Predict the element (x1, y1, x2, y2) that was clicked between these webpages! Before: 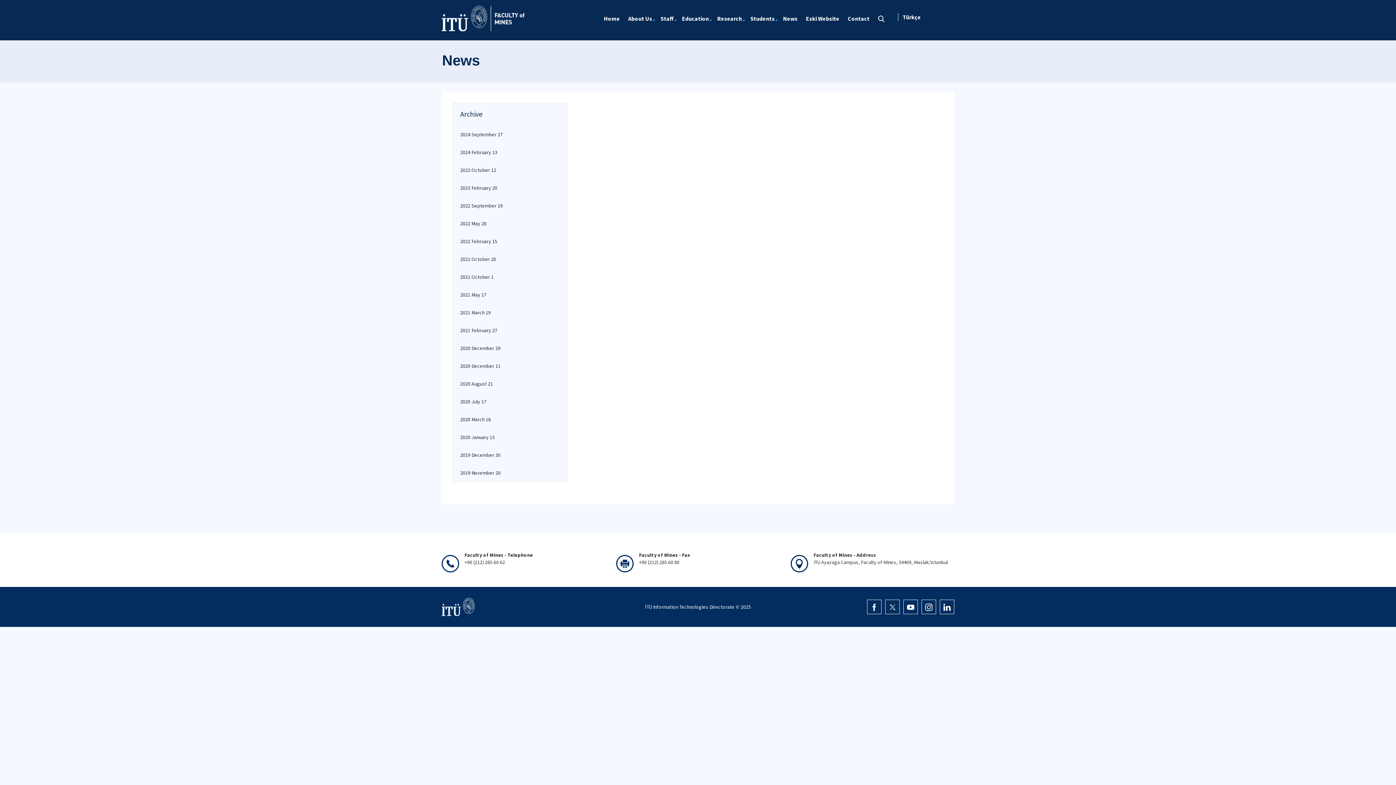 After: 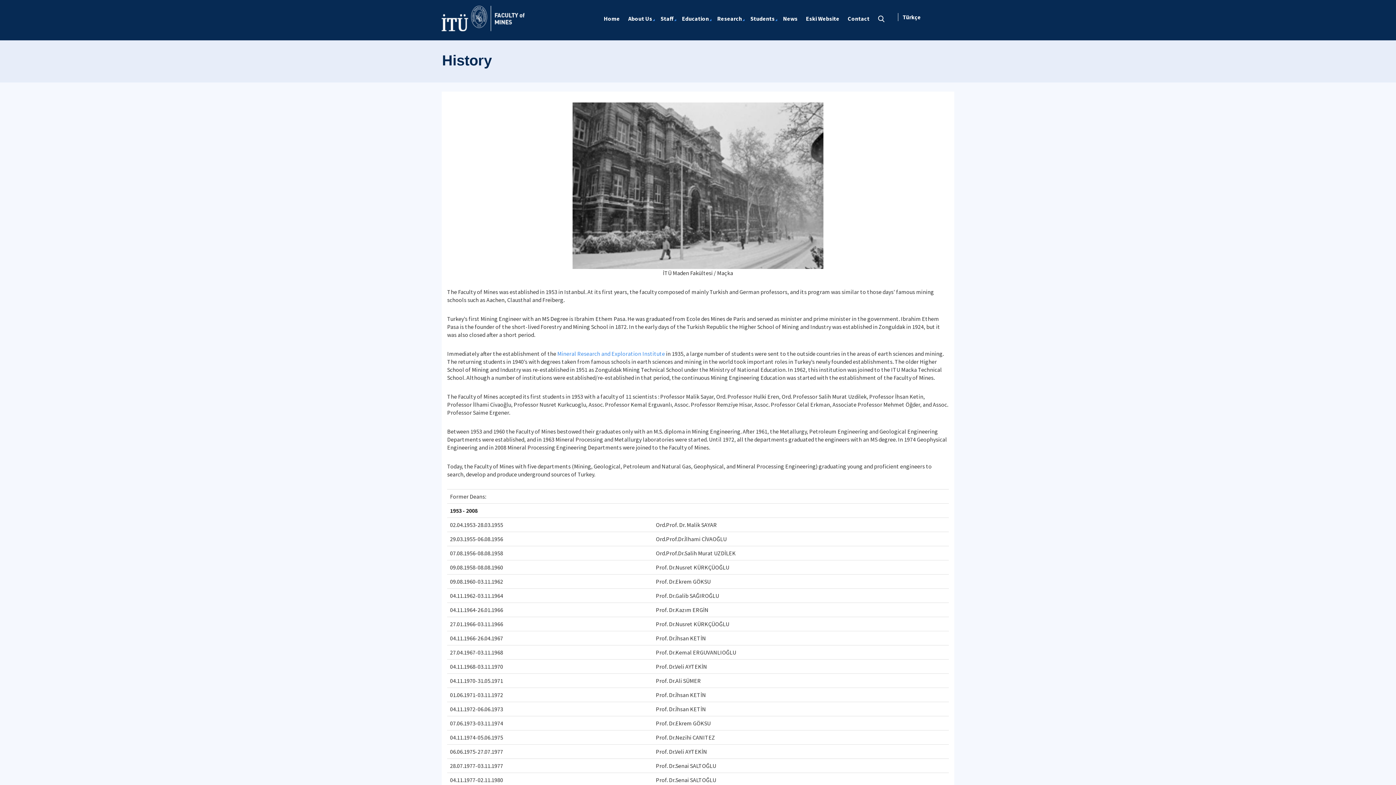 Action: label: About Us bbox: (625, 10, 656, 26)